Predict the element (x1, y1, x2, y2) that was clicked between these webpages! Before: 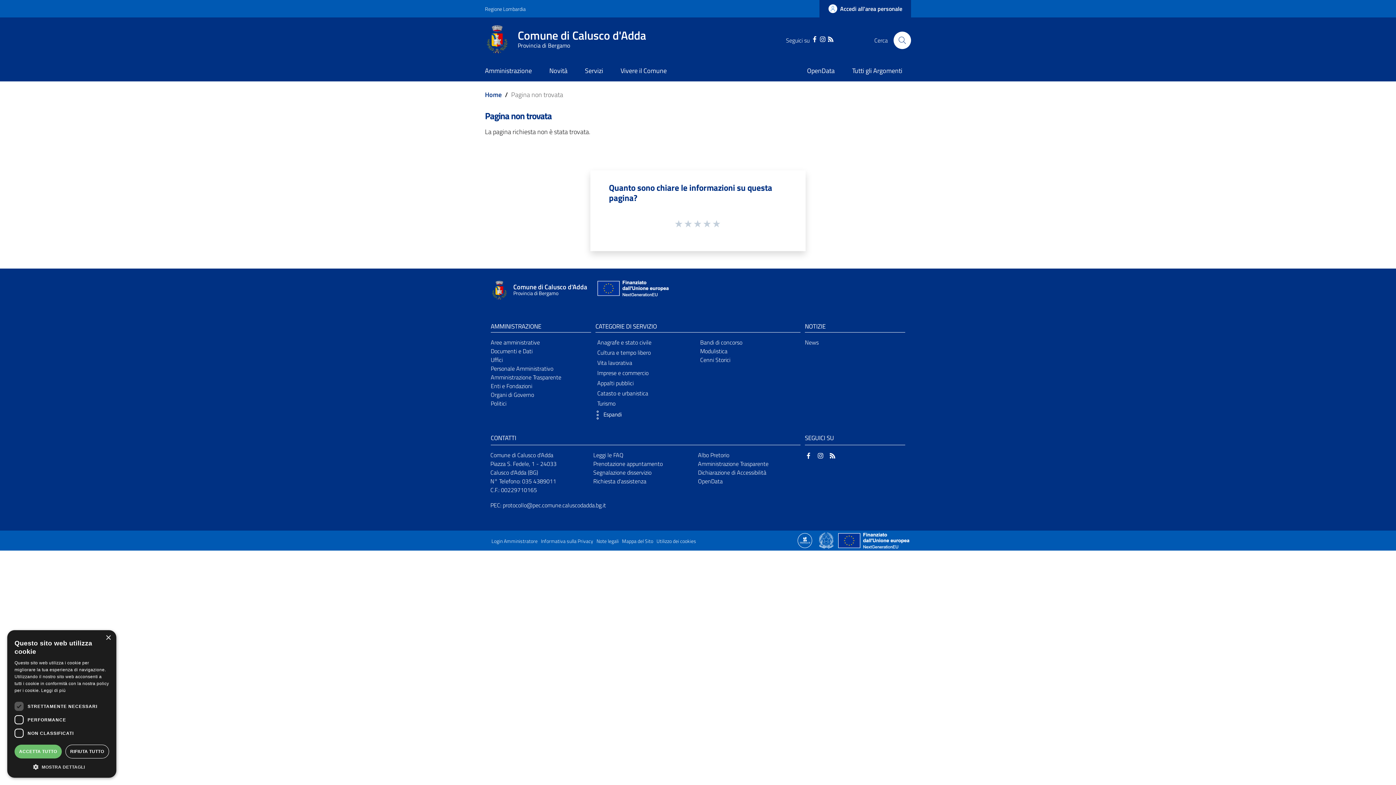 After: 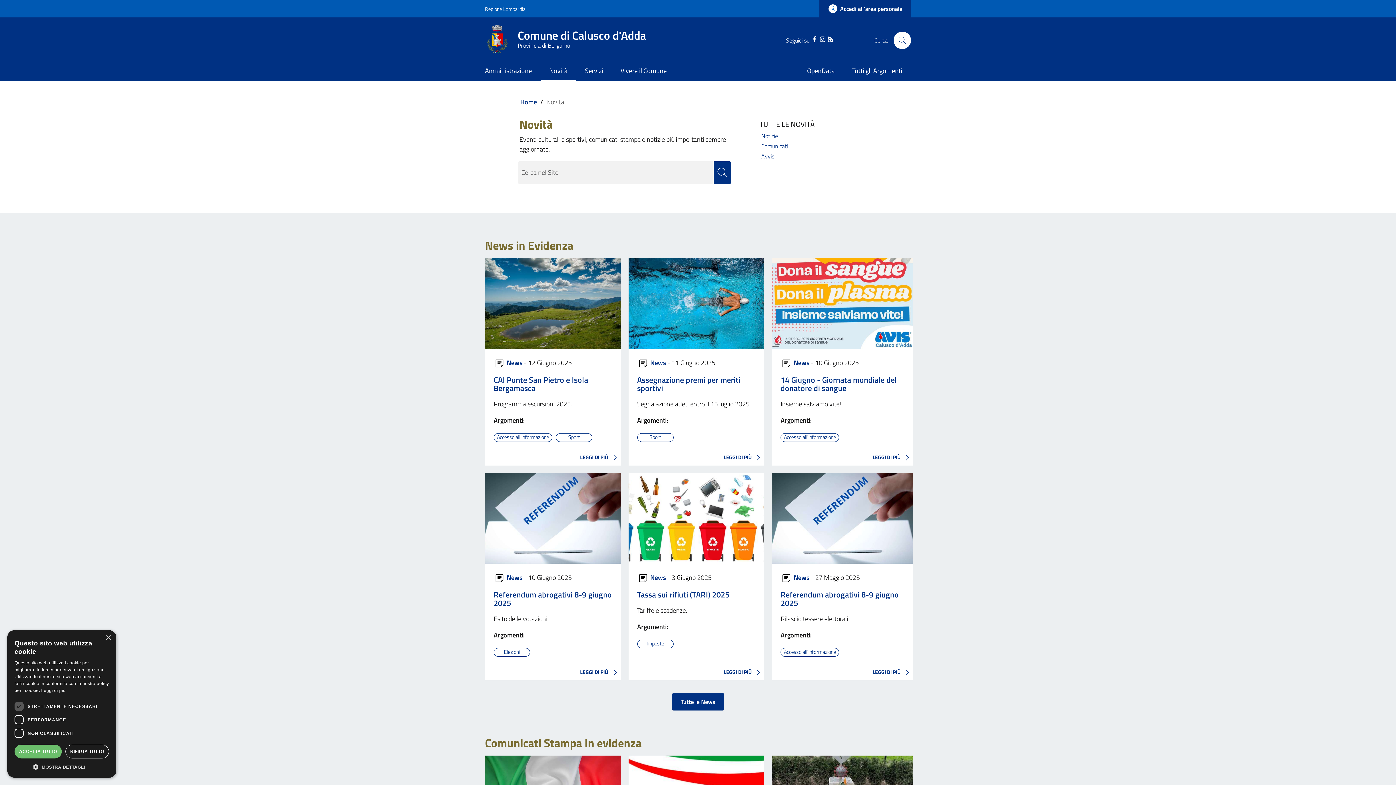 Action: label: Novità bbox: (540, 61, 576, 81)